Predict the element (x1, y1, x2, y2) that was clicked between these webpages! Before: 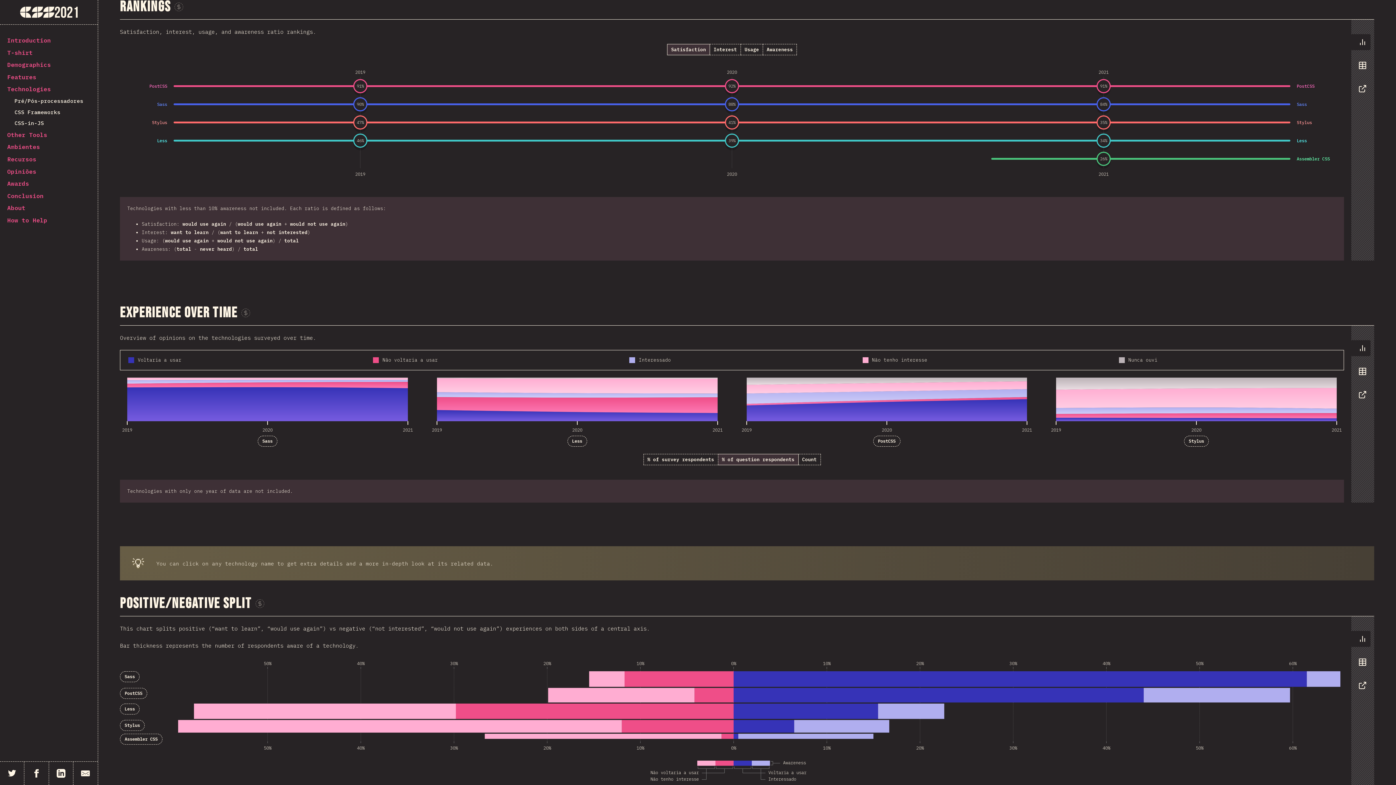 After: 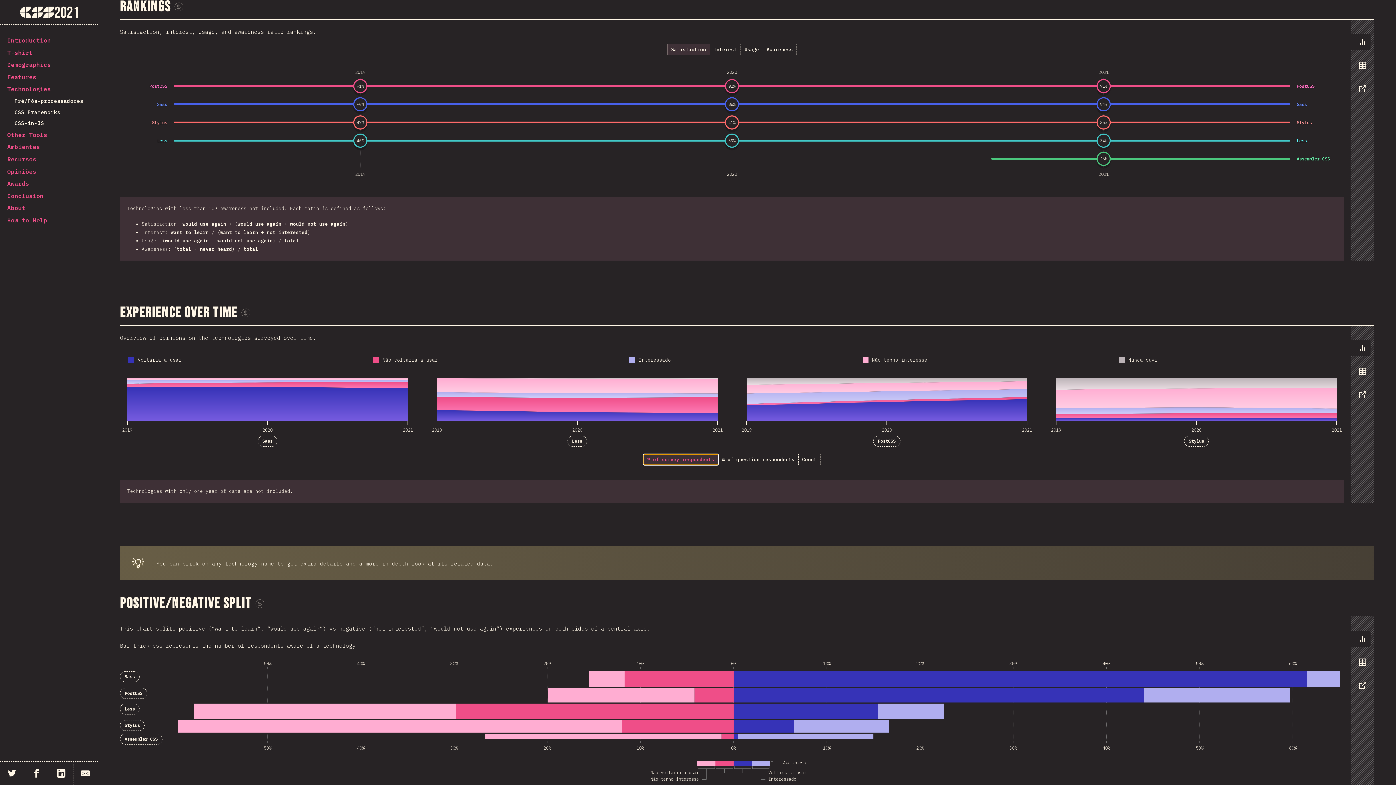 Action: label: % of survey respondents bbox: (643, 454, 718, 465)